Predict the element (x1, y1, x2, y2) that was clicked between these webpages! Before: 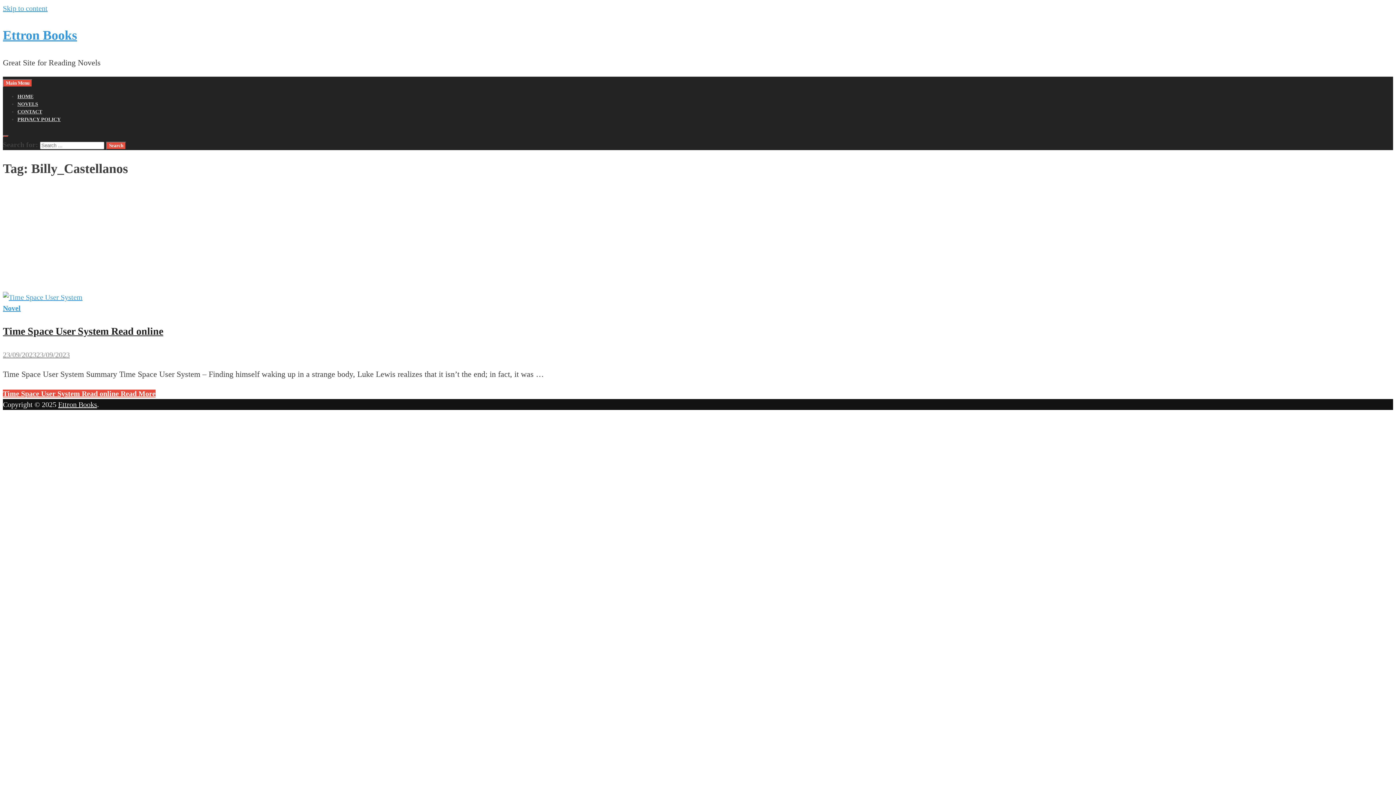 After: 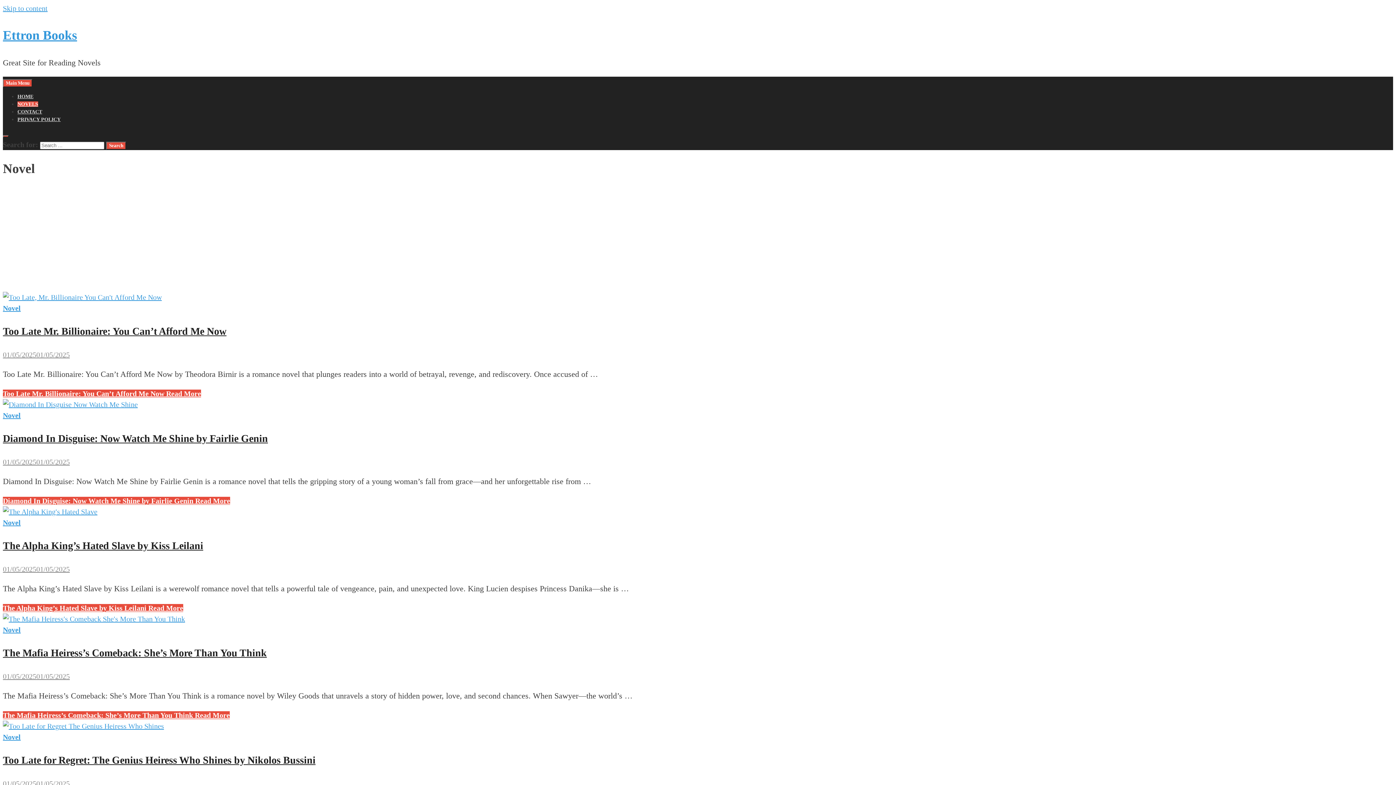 Action: label: NOVELS bbox: (17, 101, 38, 106)